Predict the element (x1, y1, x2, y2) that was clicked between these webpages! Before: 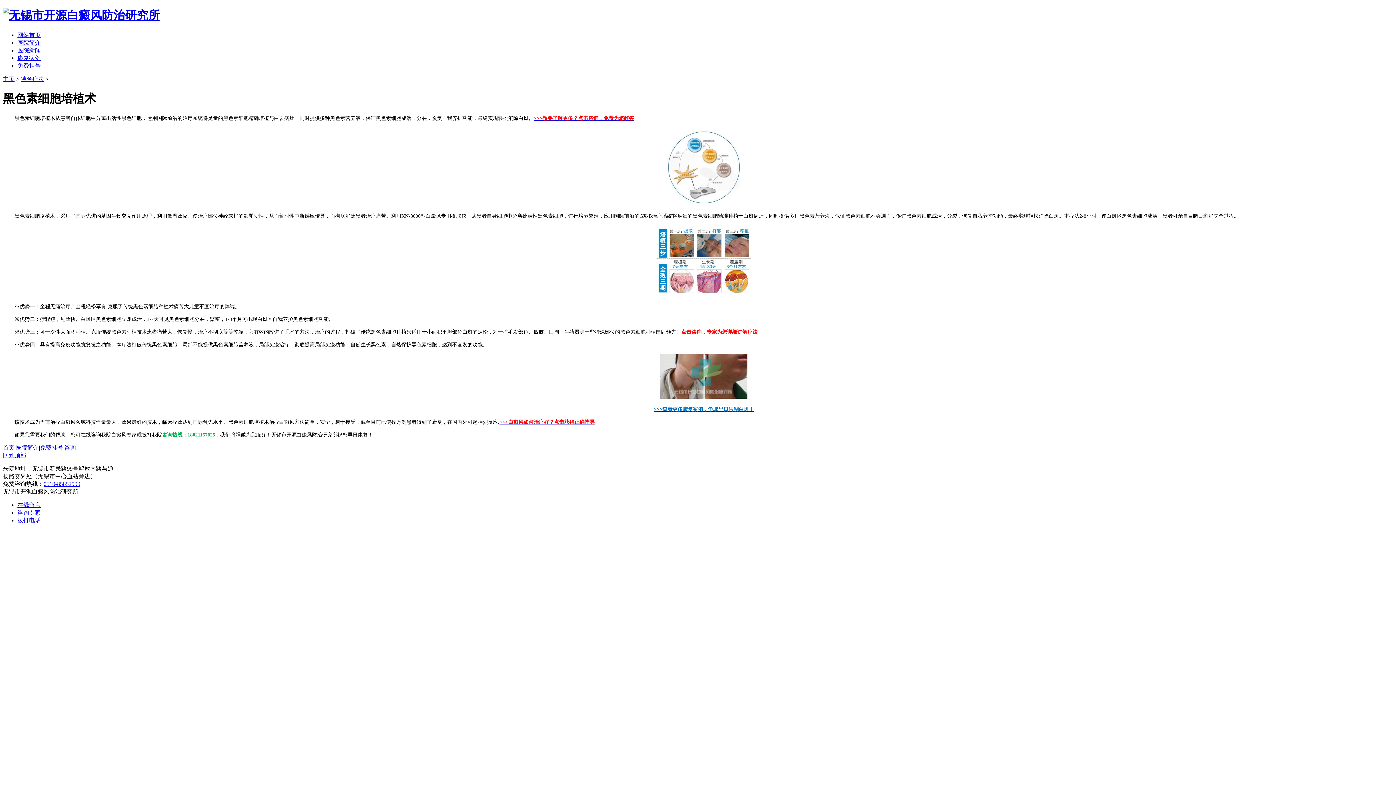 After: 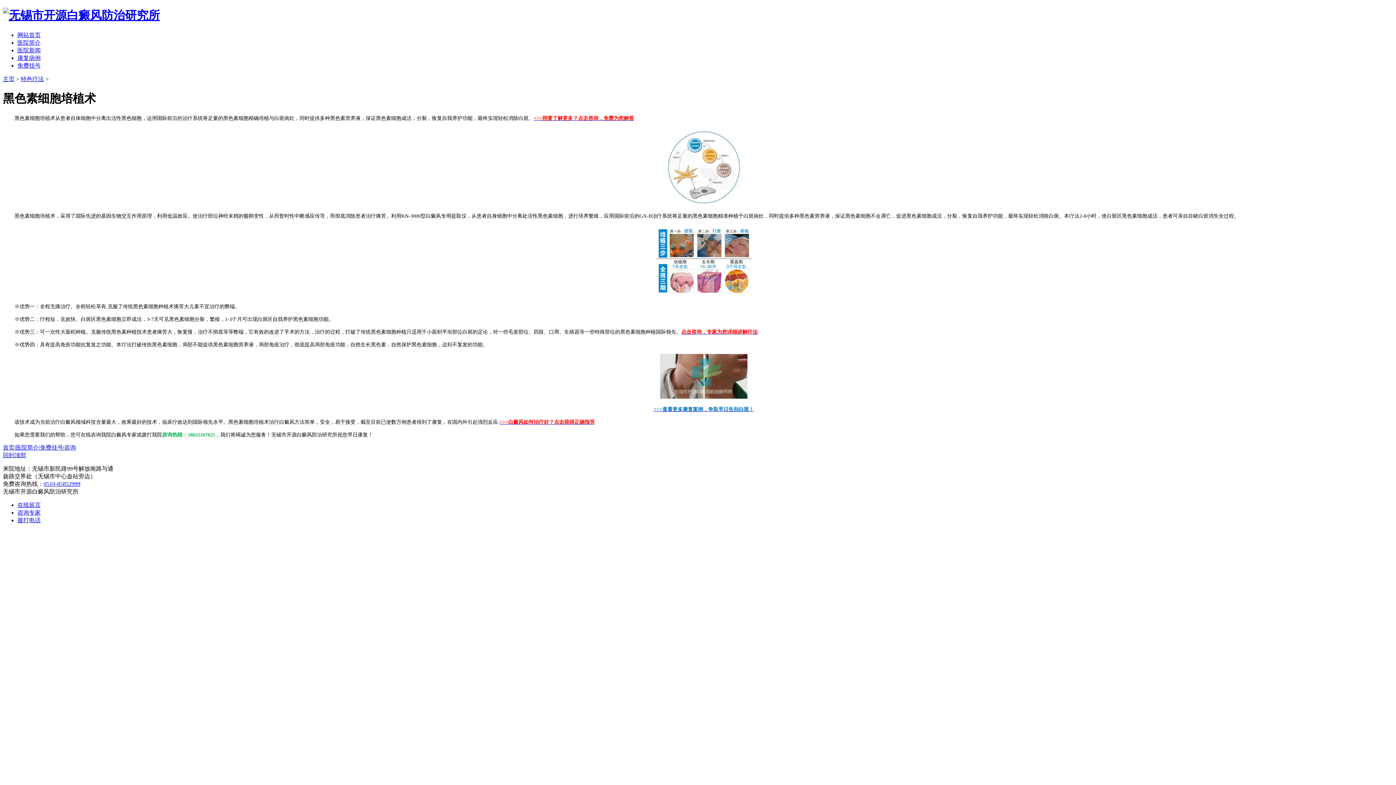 Action: label: 点击咨询，专家为您详细讲解疗法 bbox: (681, 328, 757, 334)